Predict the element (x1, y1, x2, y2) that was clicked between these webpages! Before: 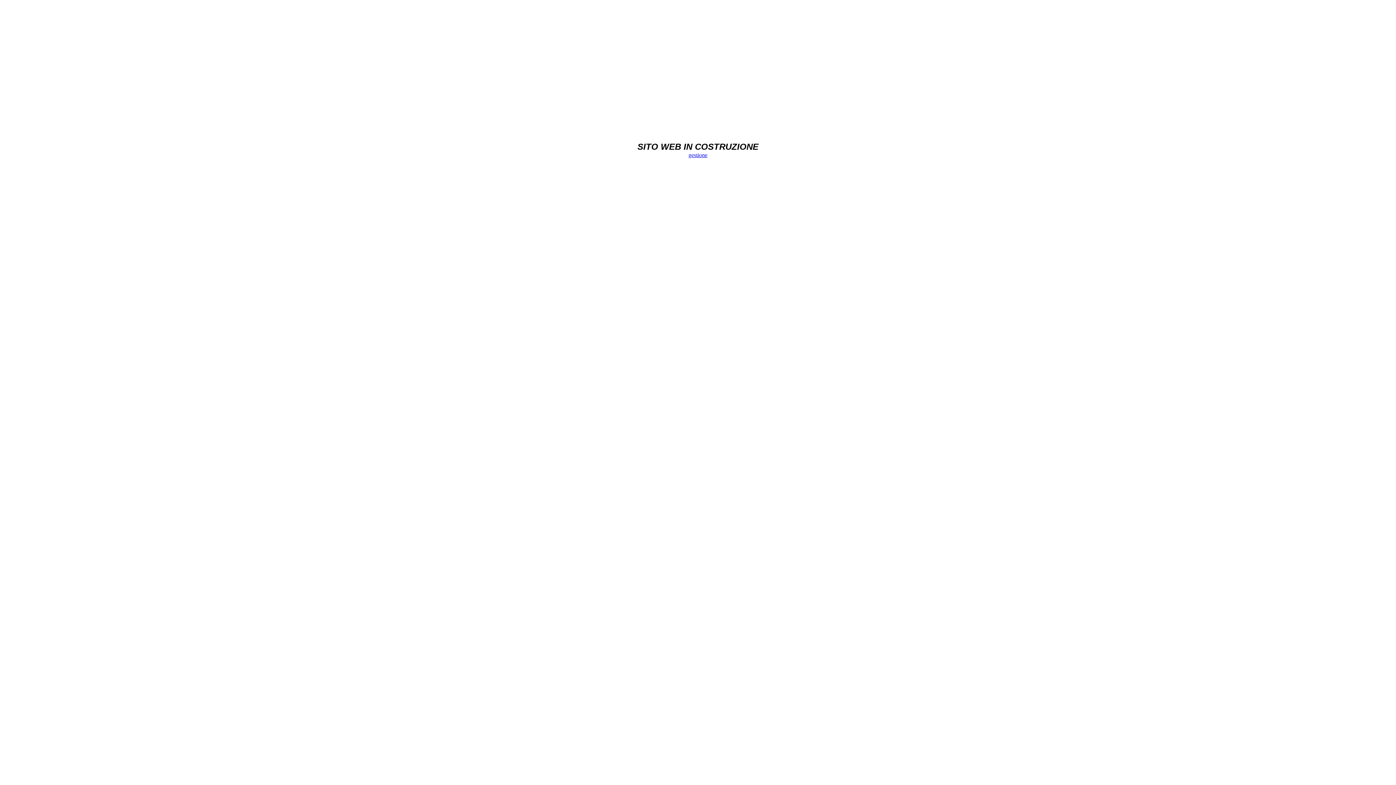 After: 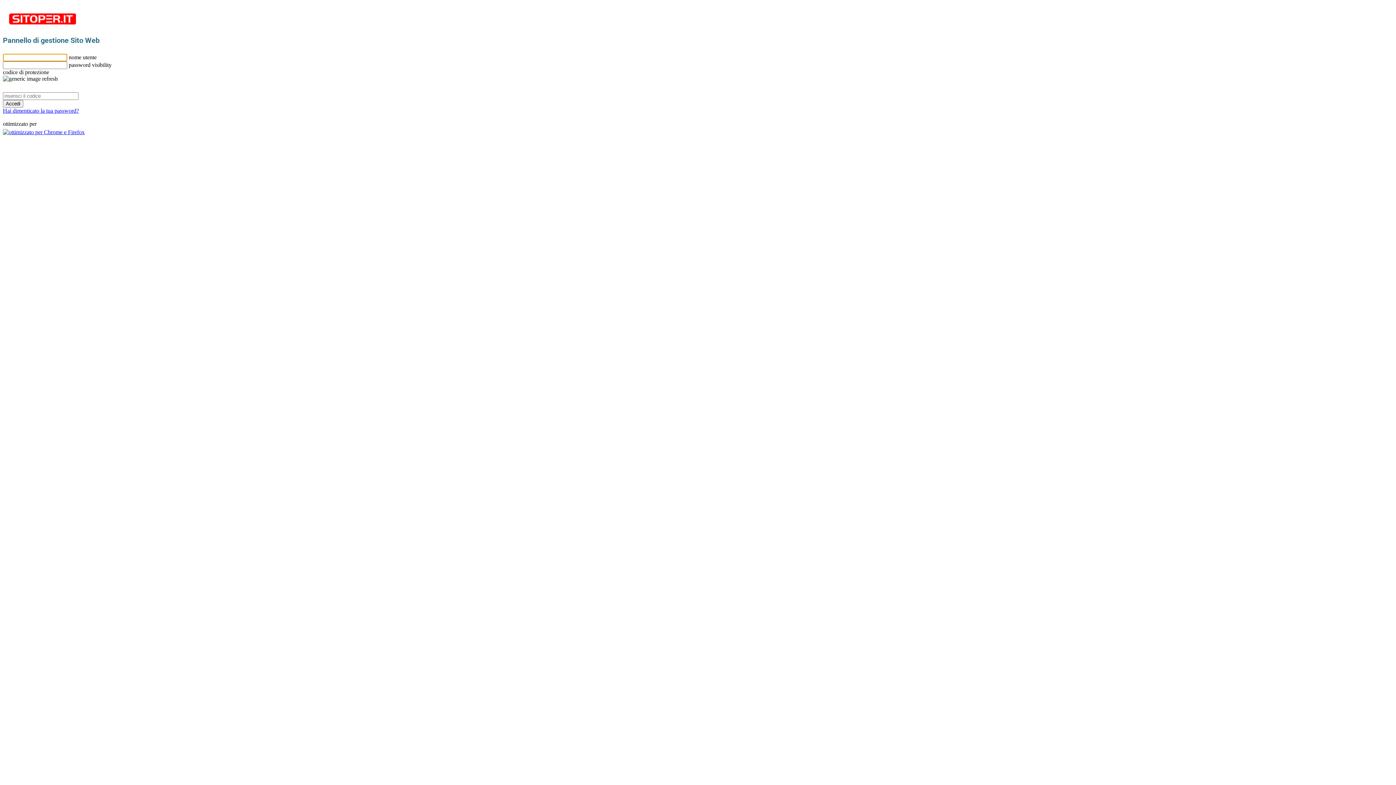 Action: bbox: (688, 152, 707, 158) label: gestione